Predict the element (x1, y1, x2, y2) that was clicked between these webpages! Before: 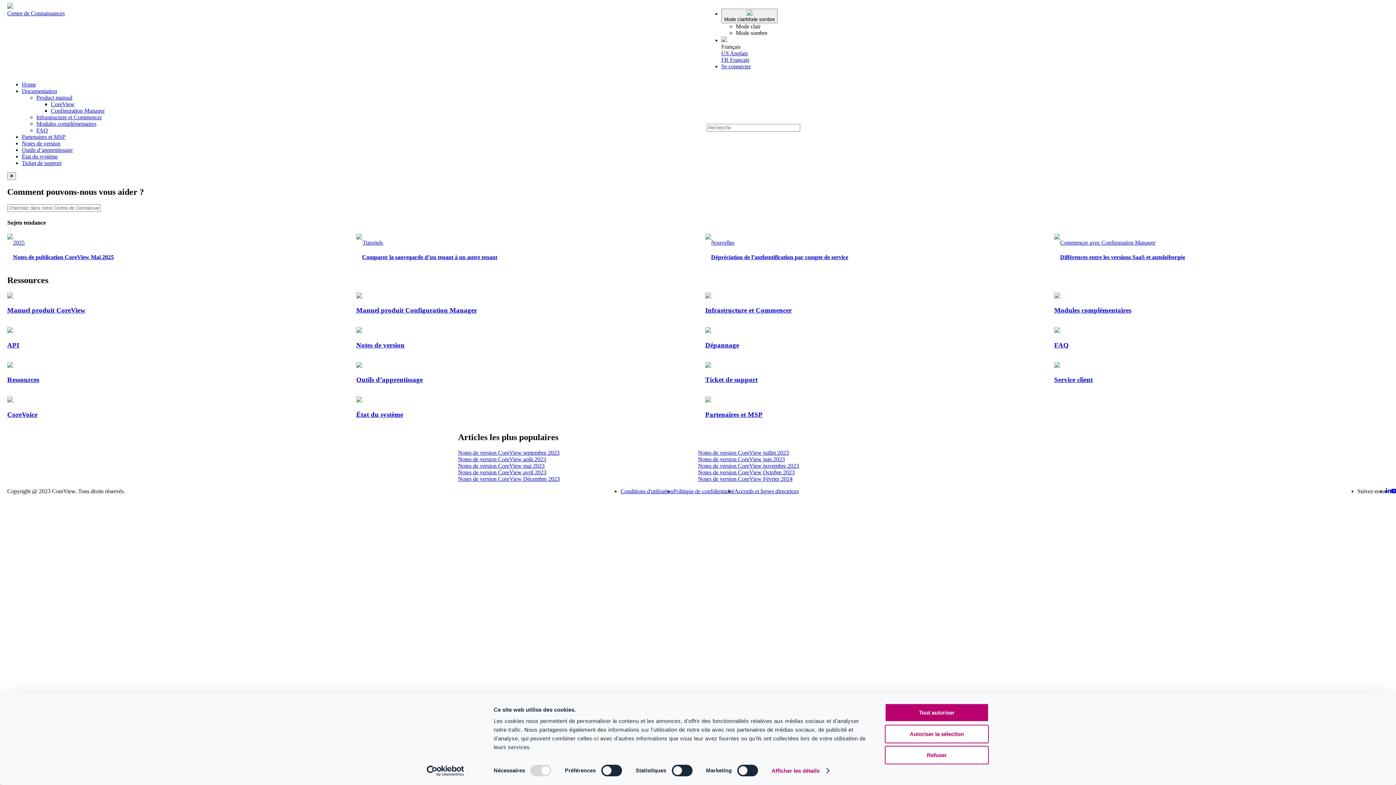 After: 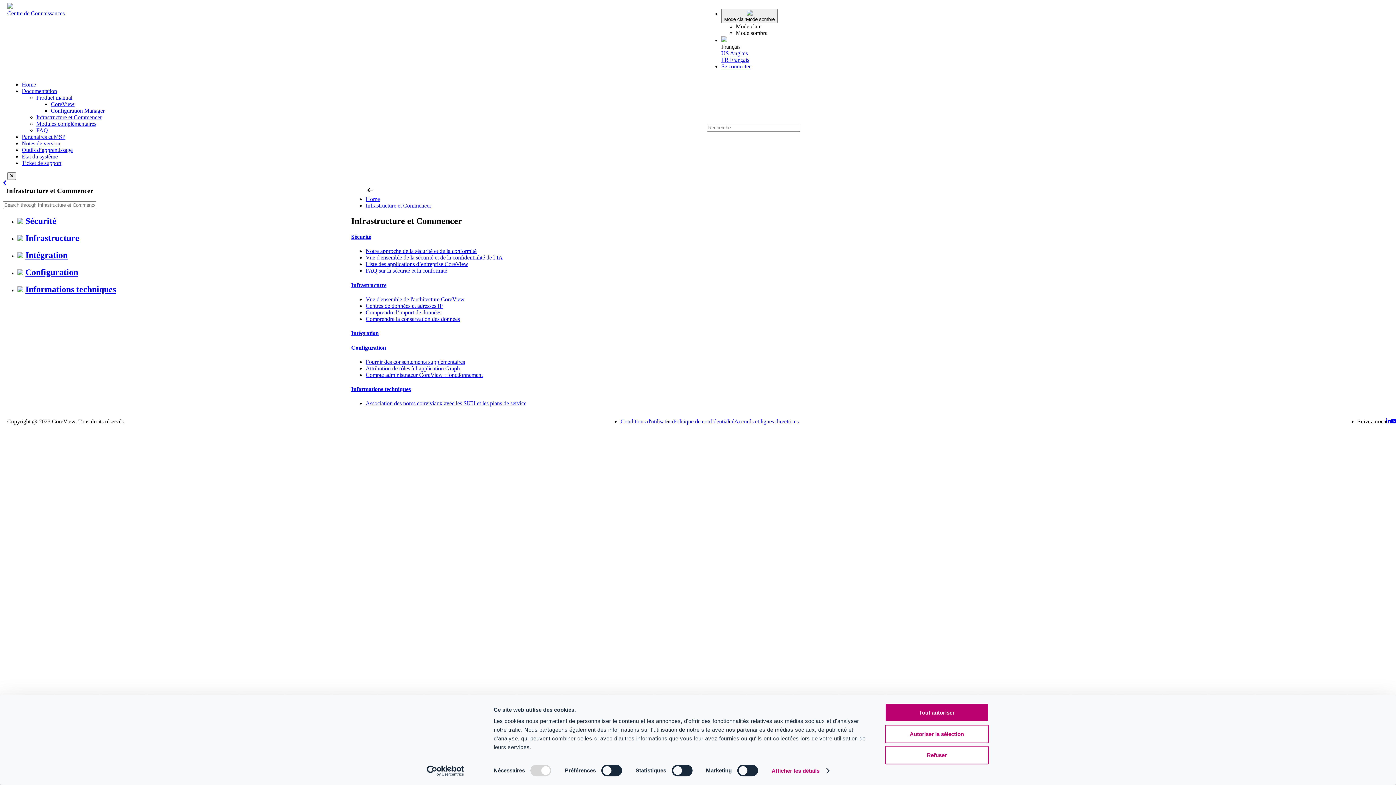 Action: bbox: (705, 292, 1048, 314) label: Infrastructure et Commencer